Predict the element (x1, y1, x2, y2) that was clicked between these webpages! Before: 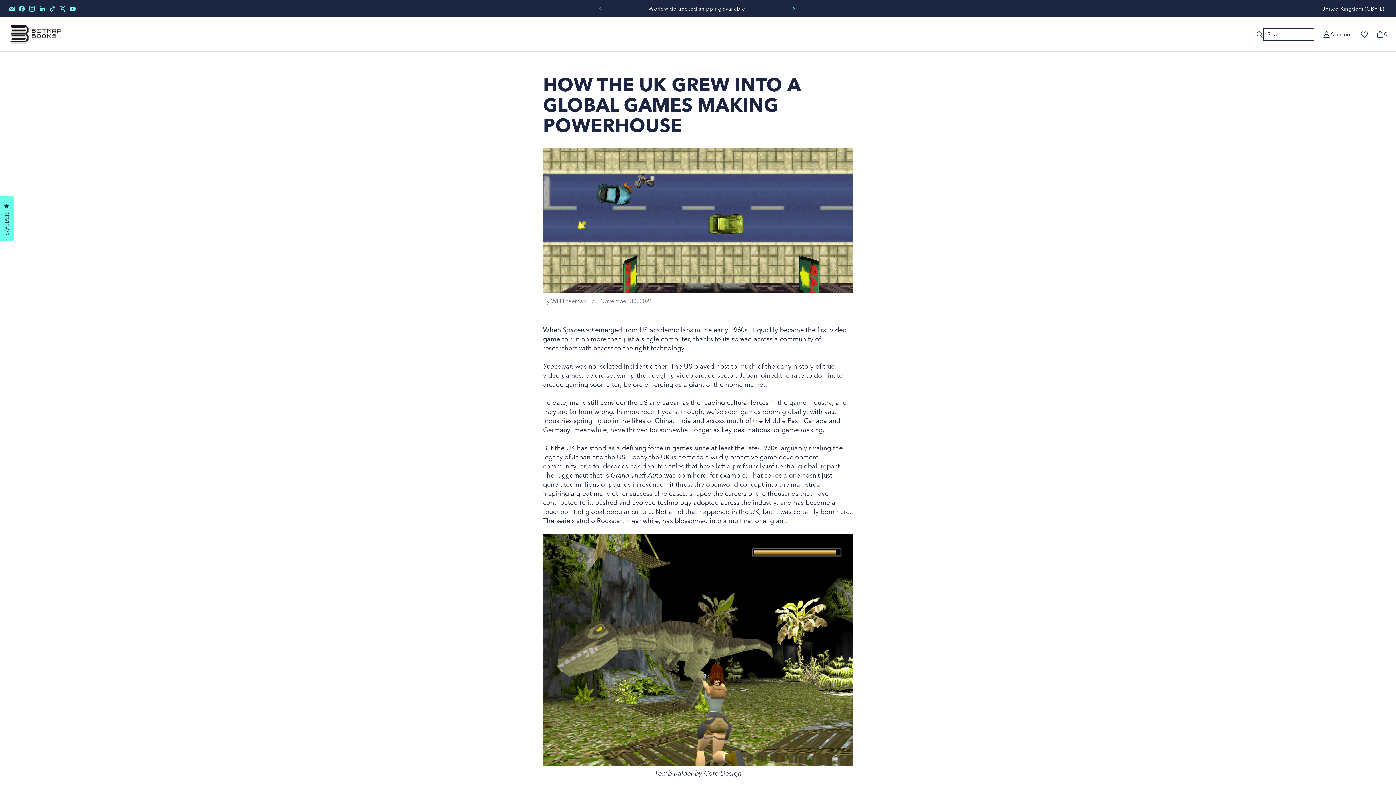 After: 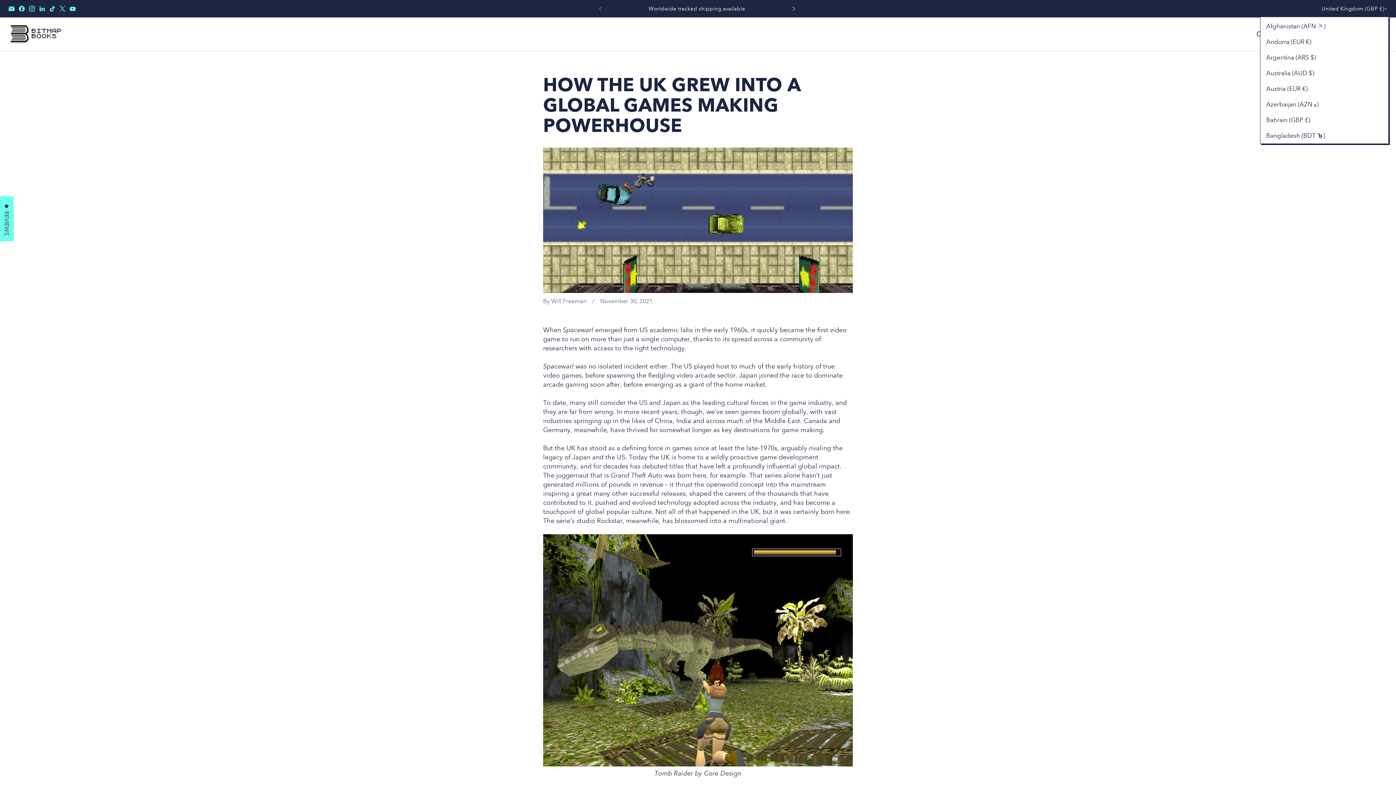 Action: bbox: (1320, 0, 1389, 16) label: United Kingdom (GBP £)